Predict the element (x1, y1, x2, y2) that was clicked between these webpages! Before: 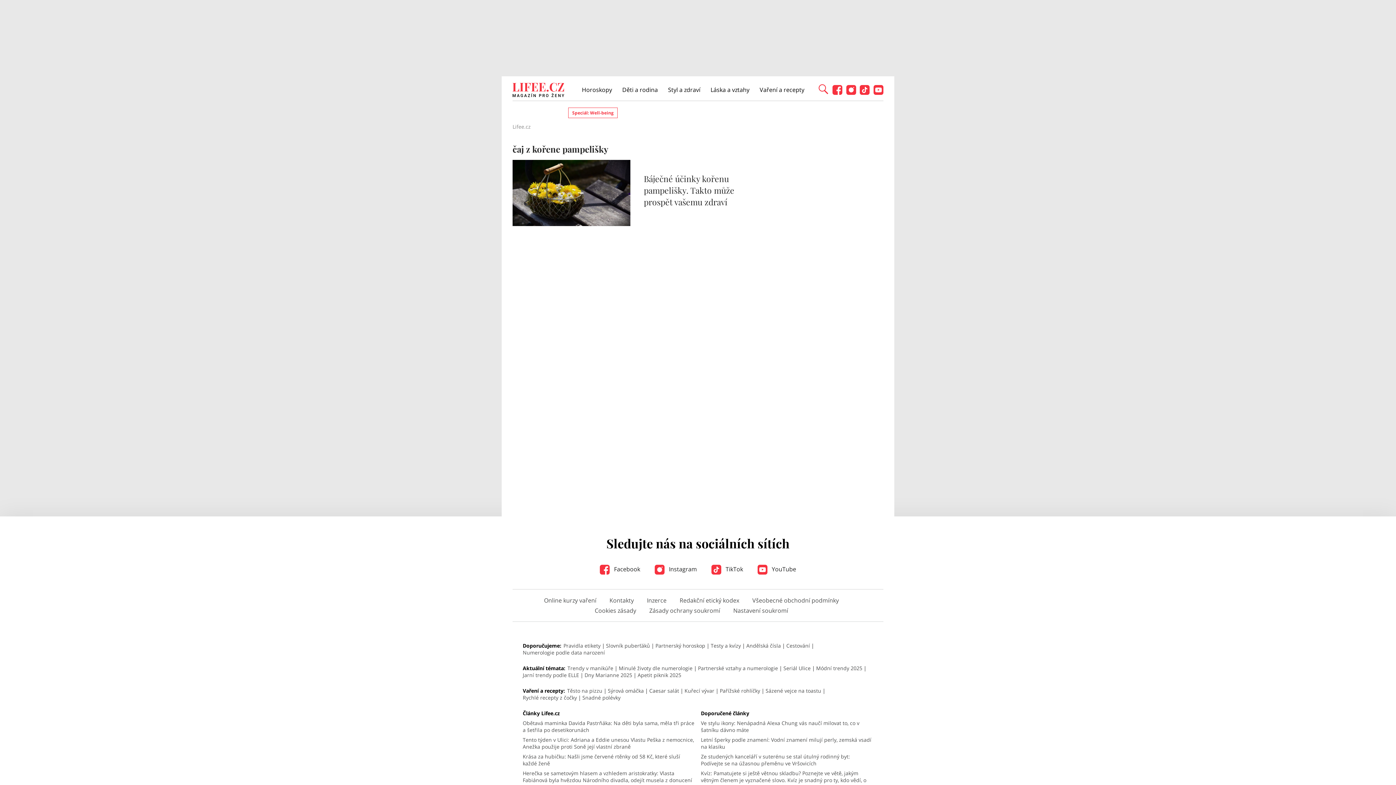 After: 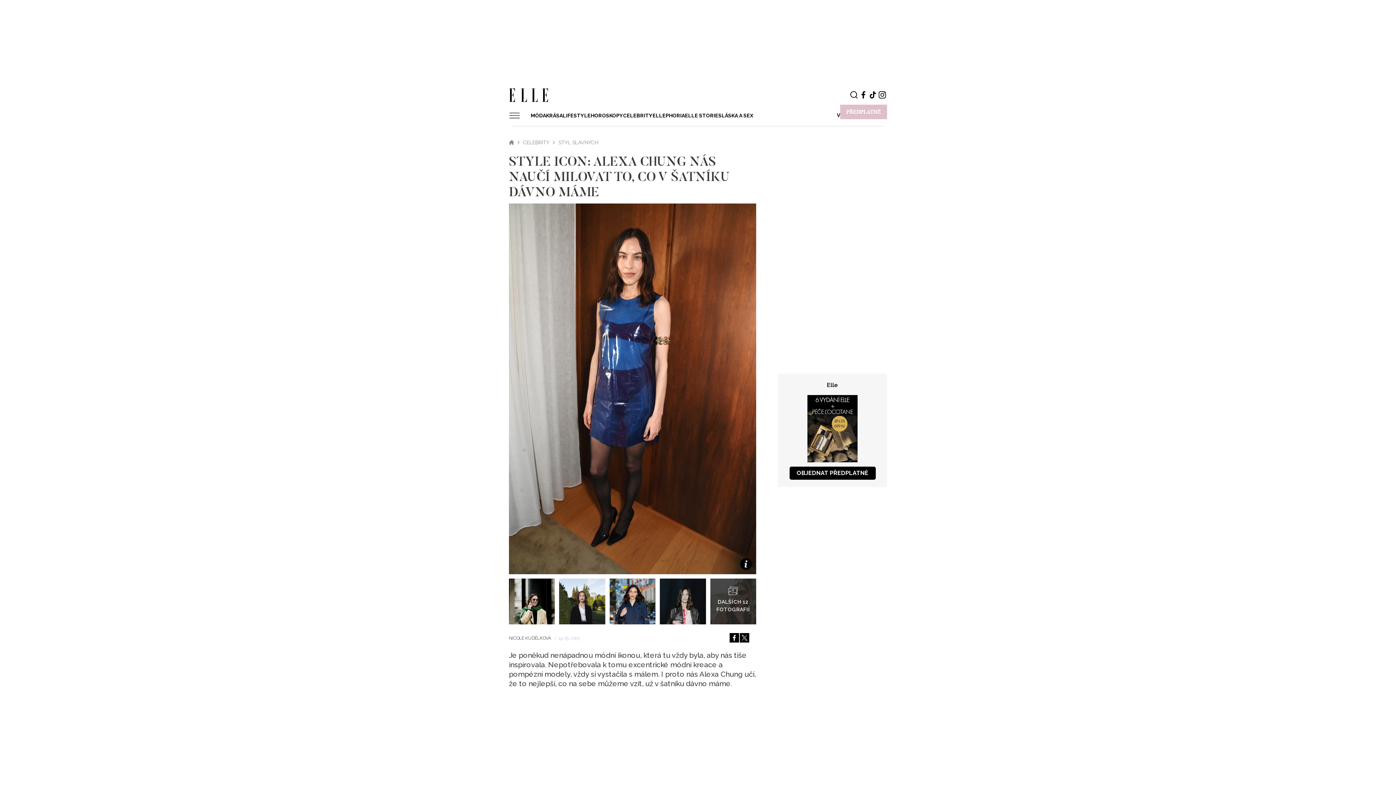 Action: label: Ve stylu ikony: Nenápadná Alexa Chung vás naučí milovat to, co v šatníku dávno máte bbox: (701, 720, 873, 733)